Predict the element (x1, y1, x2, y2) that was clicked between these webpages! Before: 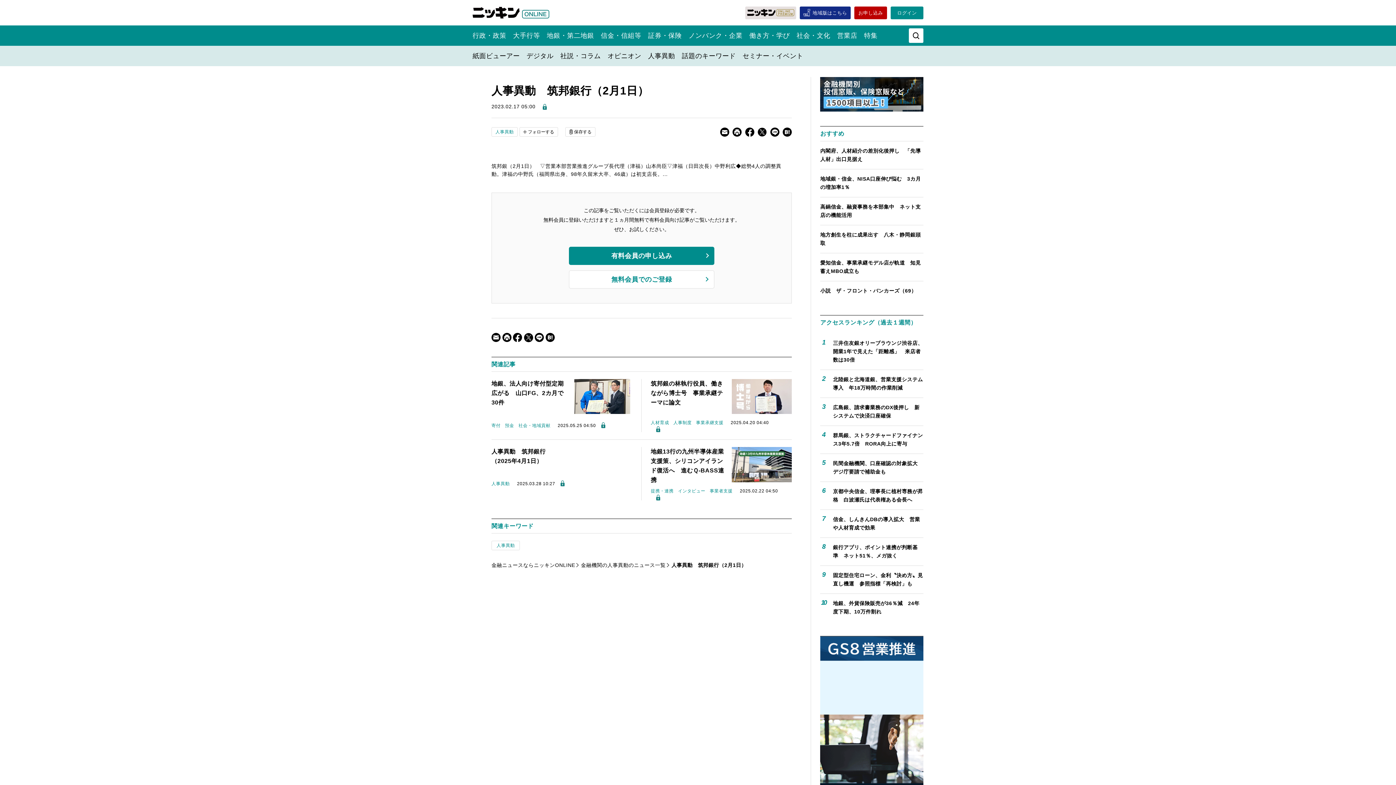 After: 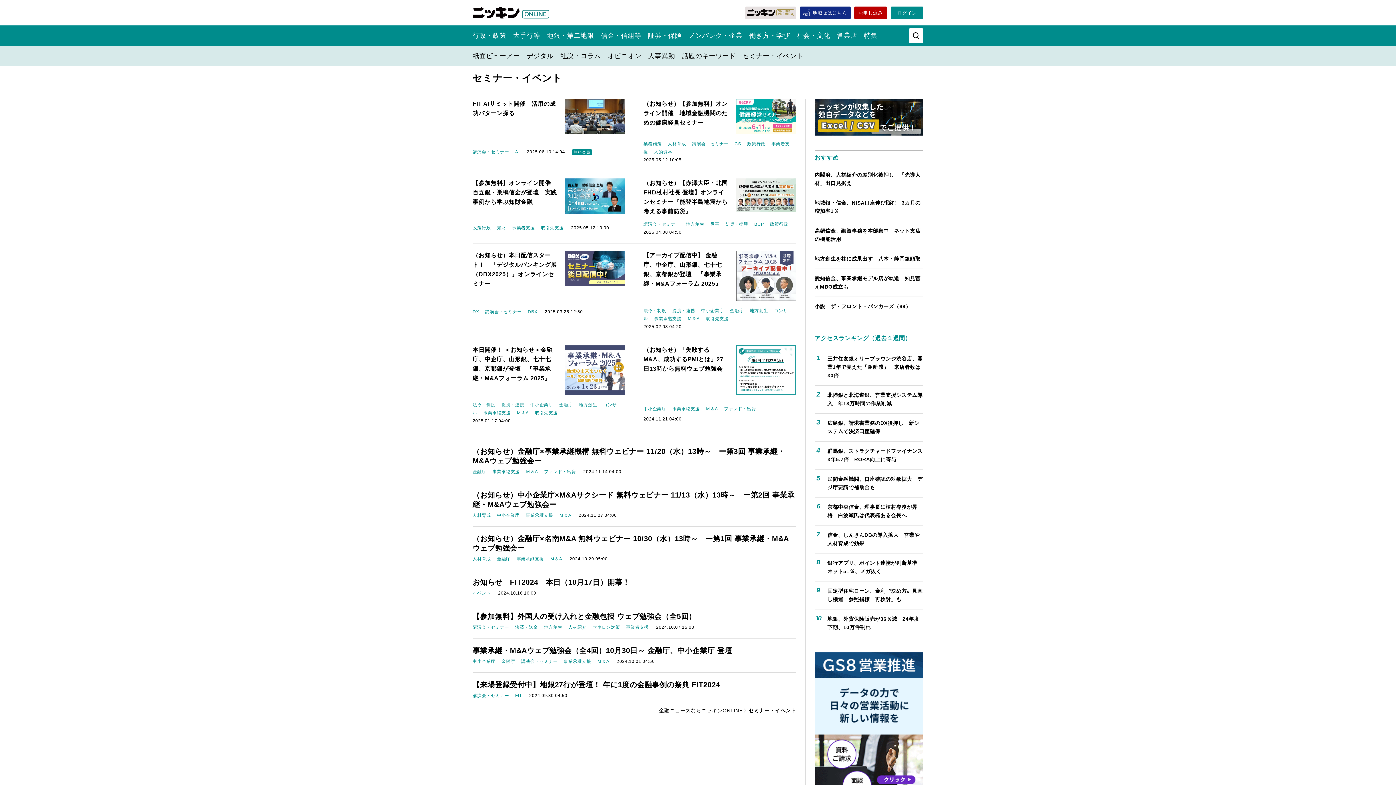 Action: bbox: (742, 52, 803, 59) label: セミナー・イベント